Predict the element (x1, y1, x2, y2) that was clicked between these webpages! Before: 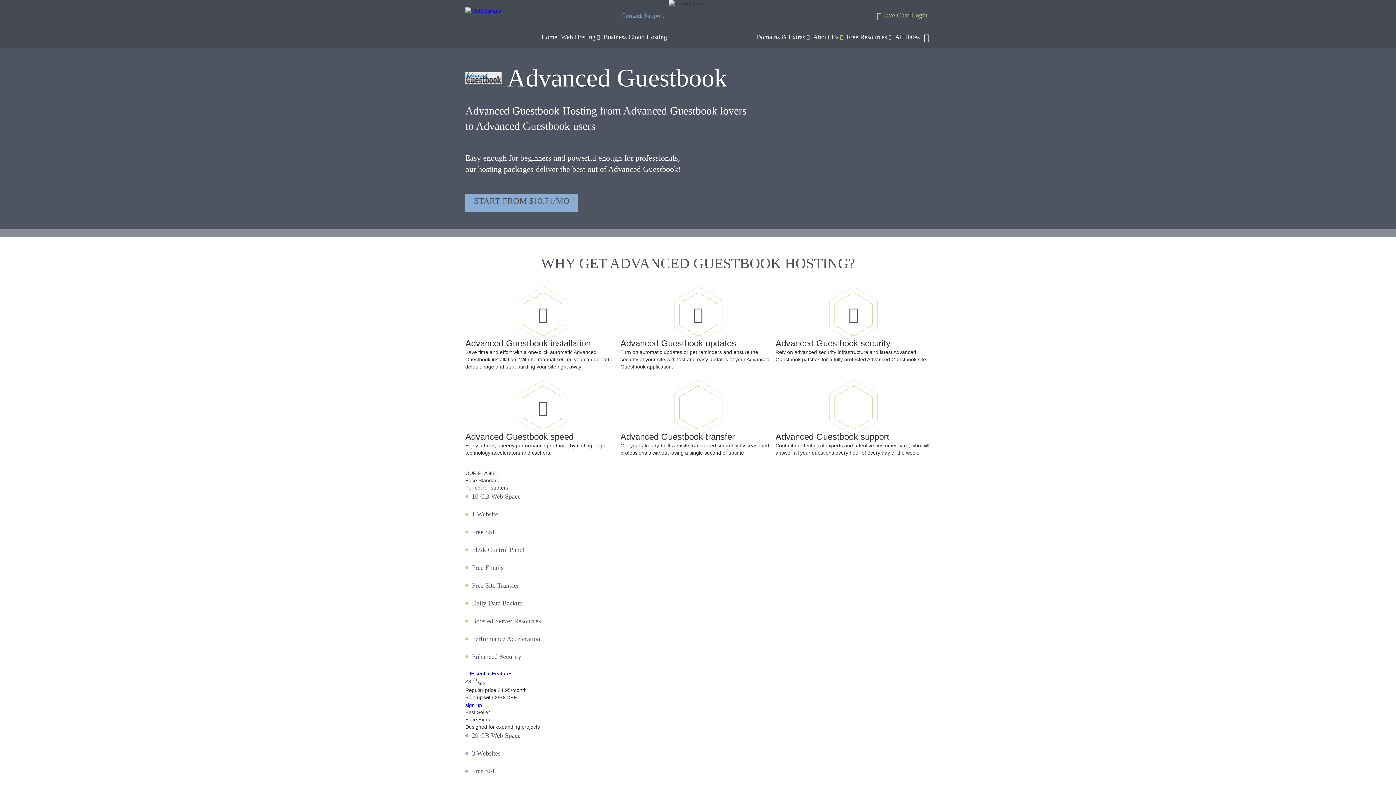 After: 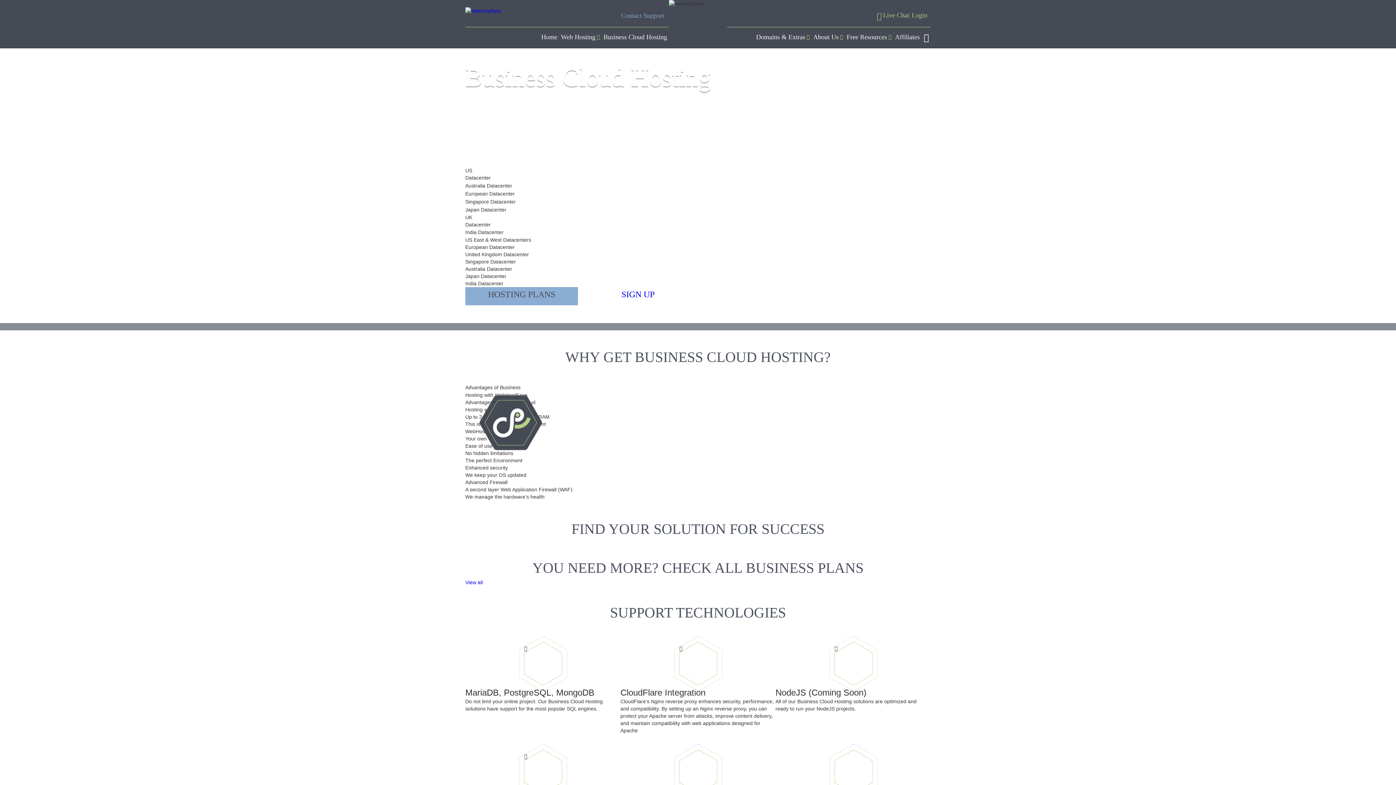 Action: bbox: (601, 29, 669, 48) label: Business Cloud Hosting